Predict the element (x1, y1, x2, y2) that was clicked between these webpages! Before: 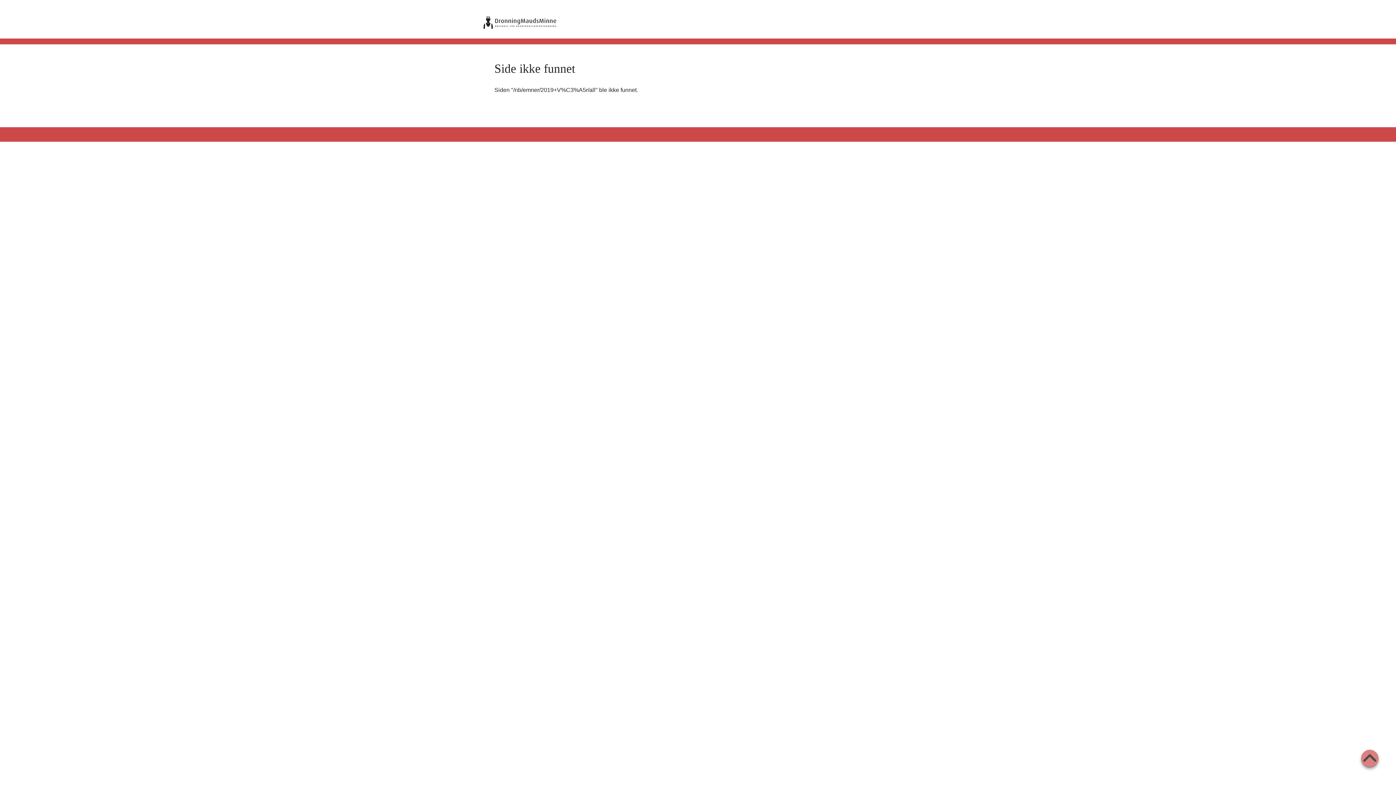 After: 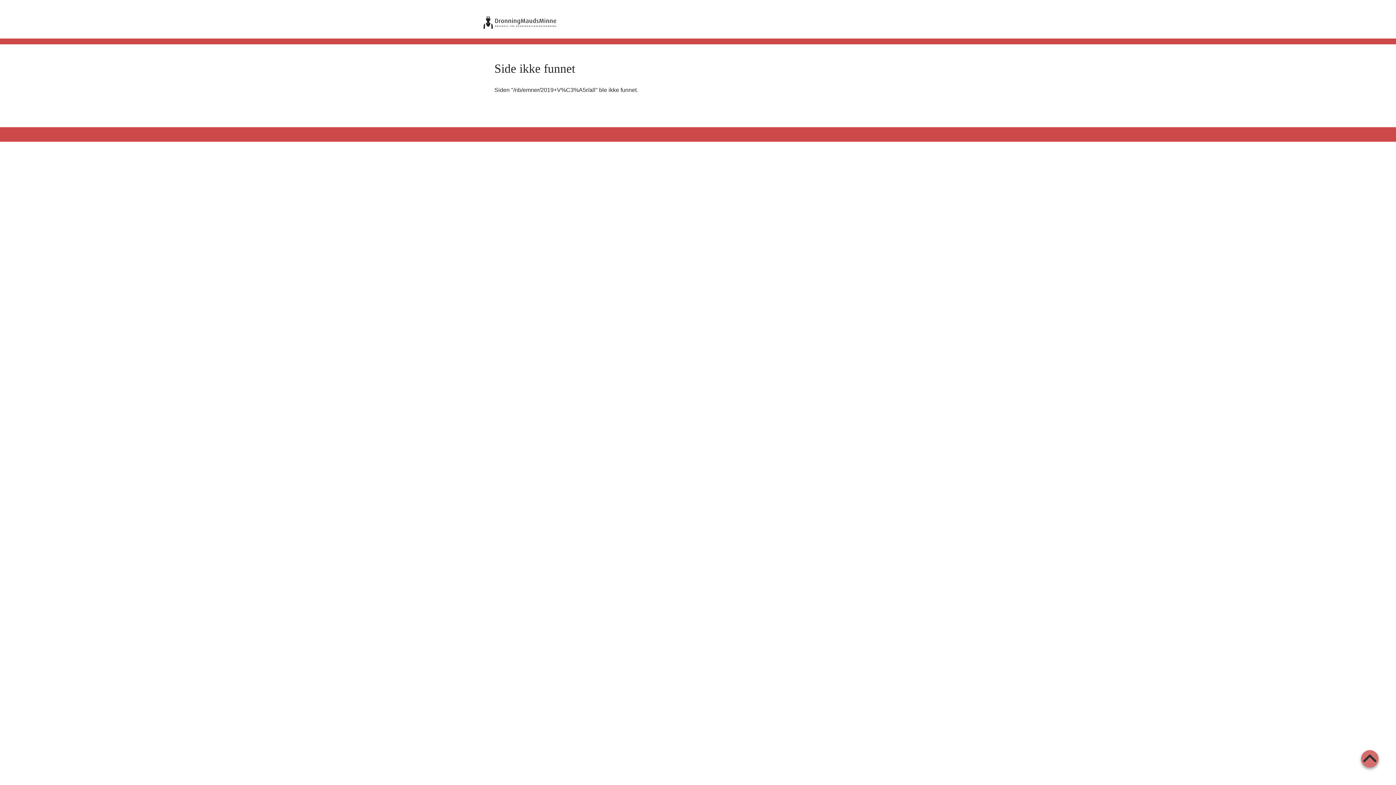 Action: bbox: (1361, 750, 1378, 768)